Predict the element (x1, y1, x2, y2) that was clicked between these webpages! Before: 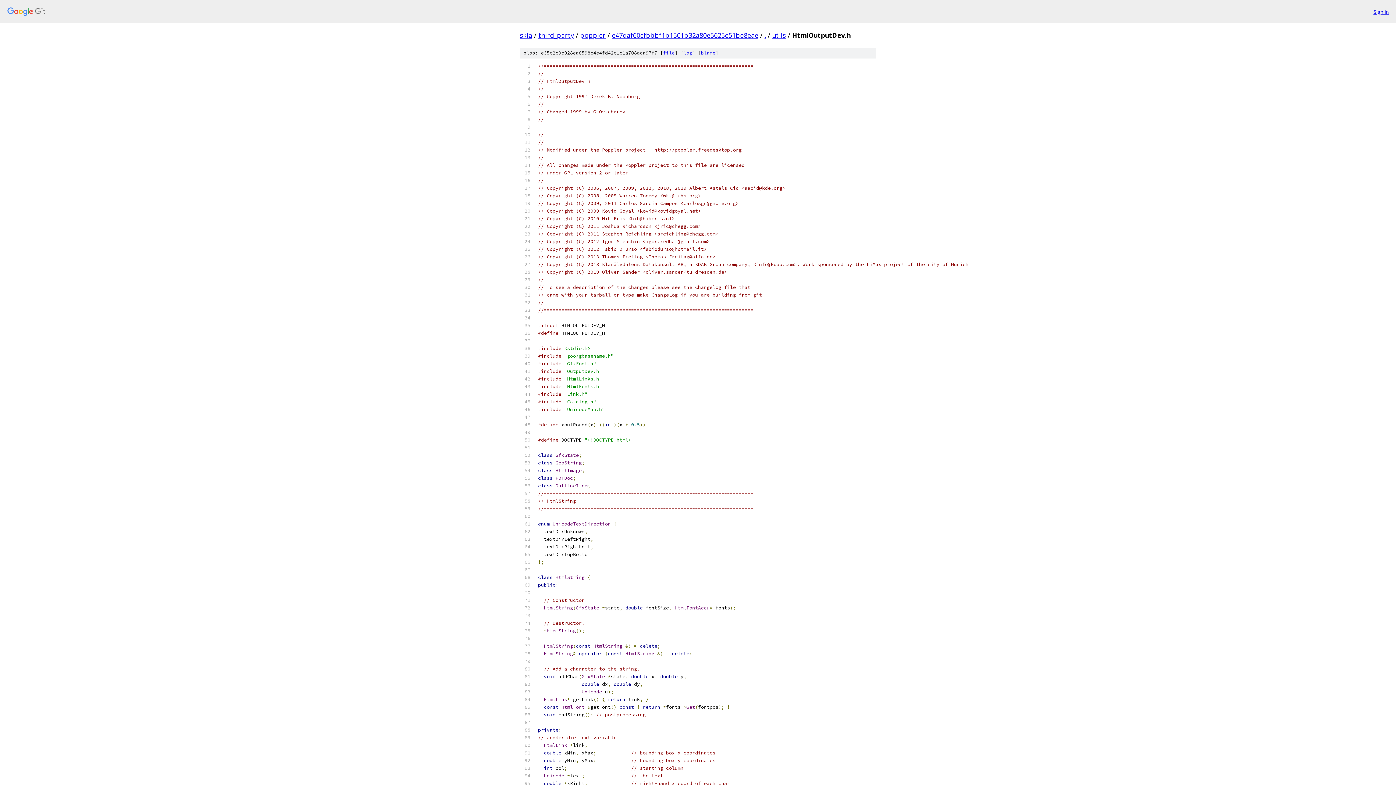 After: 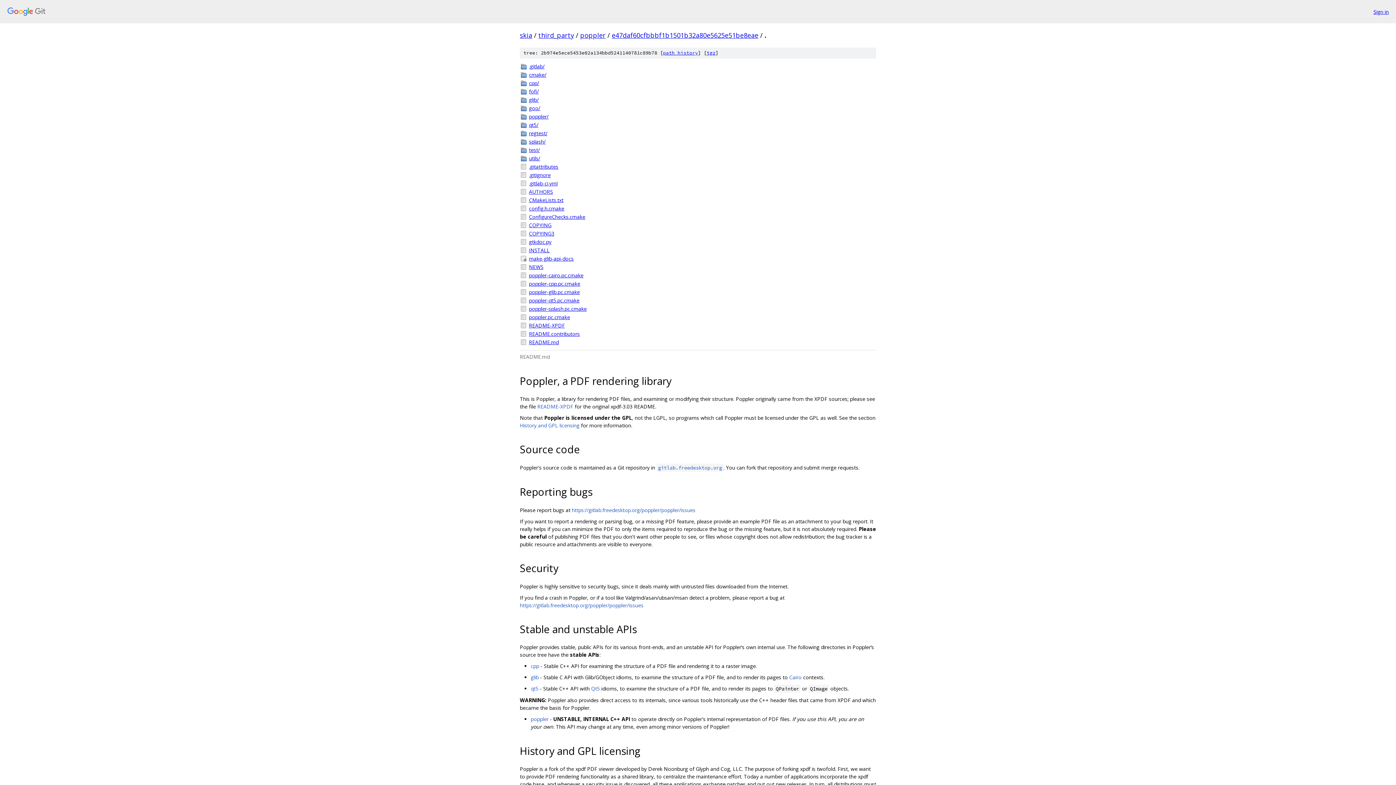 Action: label: . bbox: (764, 30, 766, 39)